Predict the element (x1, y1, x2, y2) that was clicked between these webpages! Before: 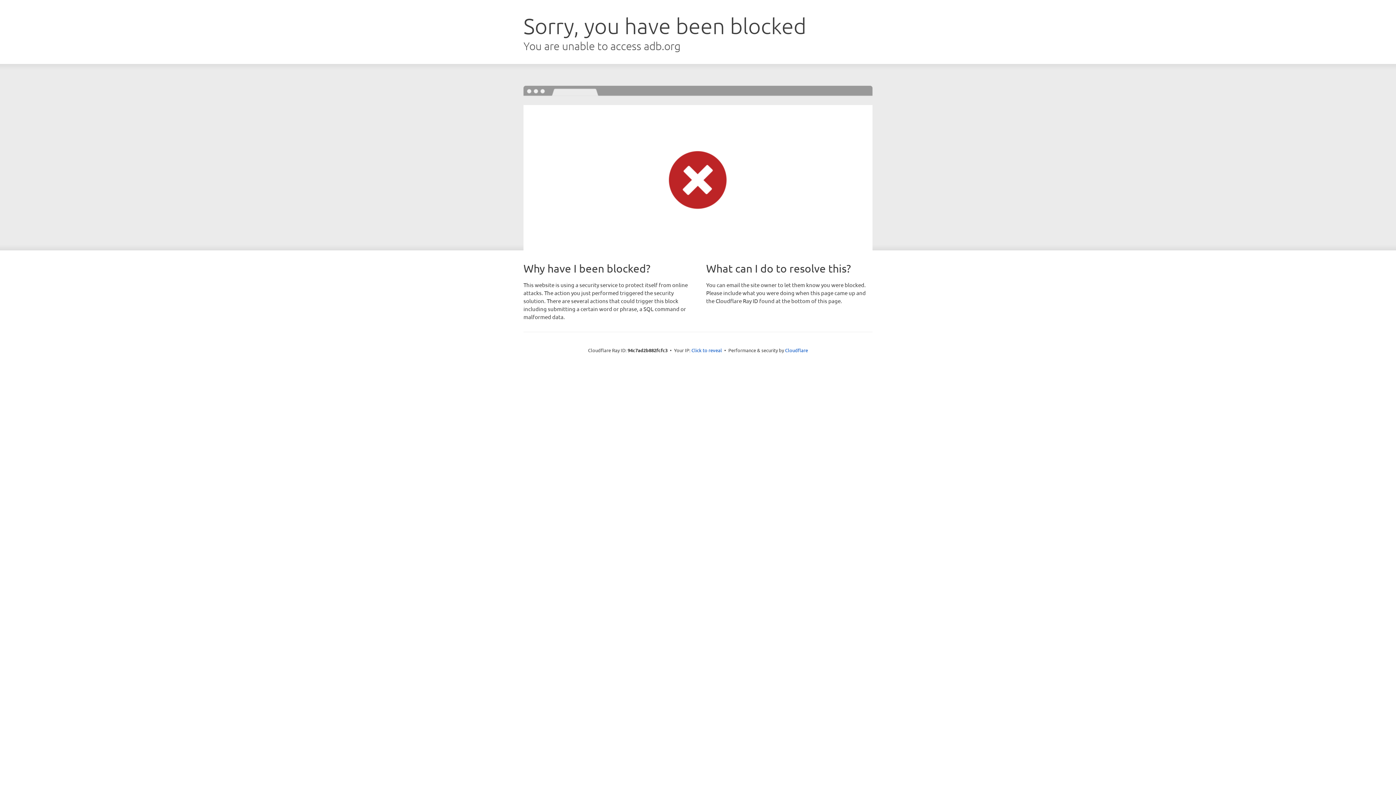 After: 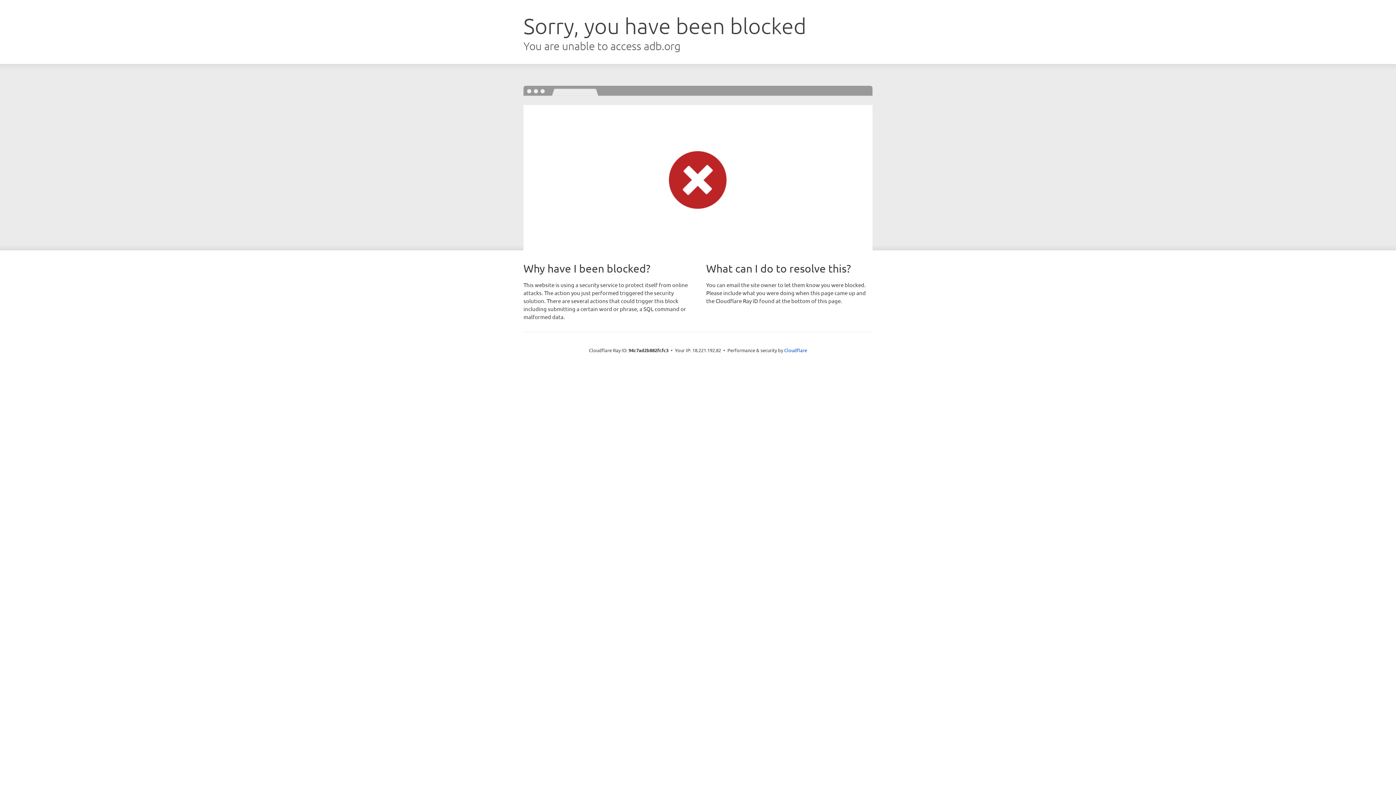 Action: bbox: (691, 346, 722, 353) label: Click to reveal